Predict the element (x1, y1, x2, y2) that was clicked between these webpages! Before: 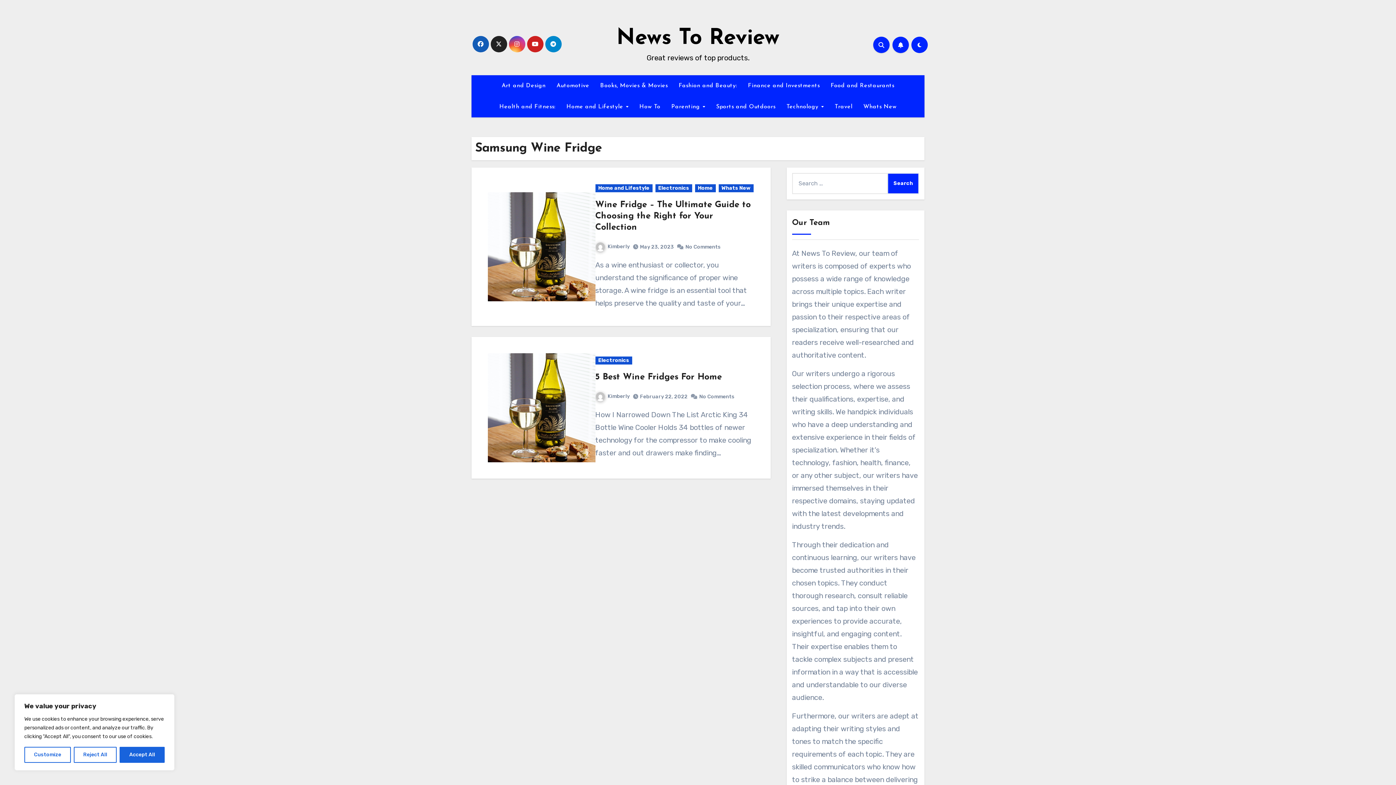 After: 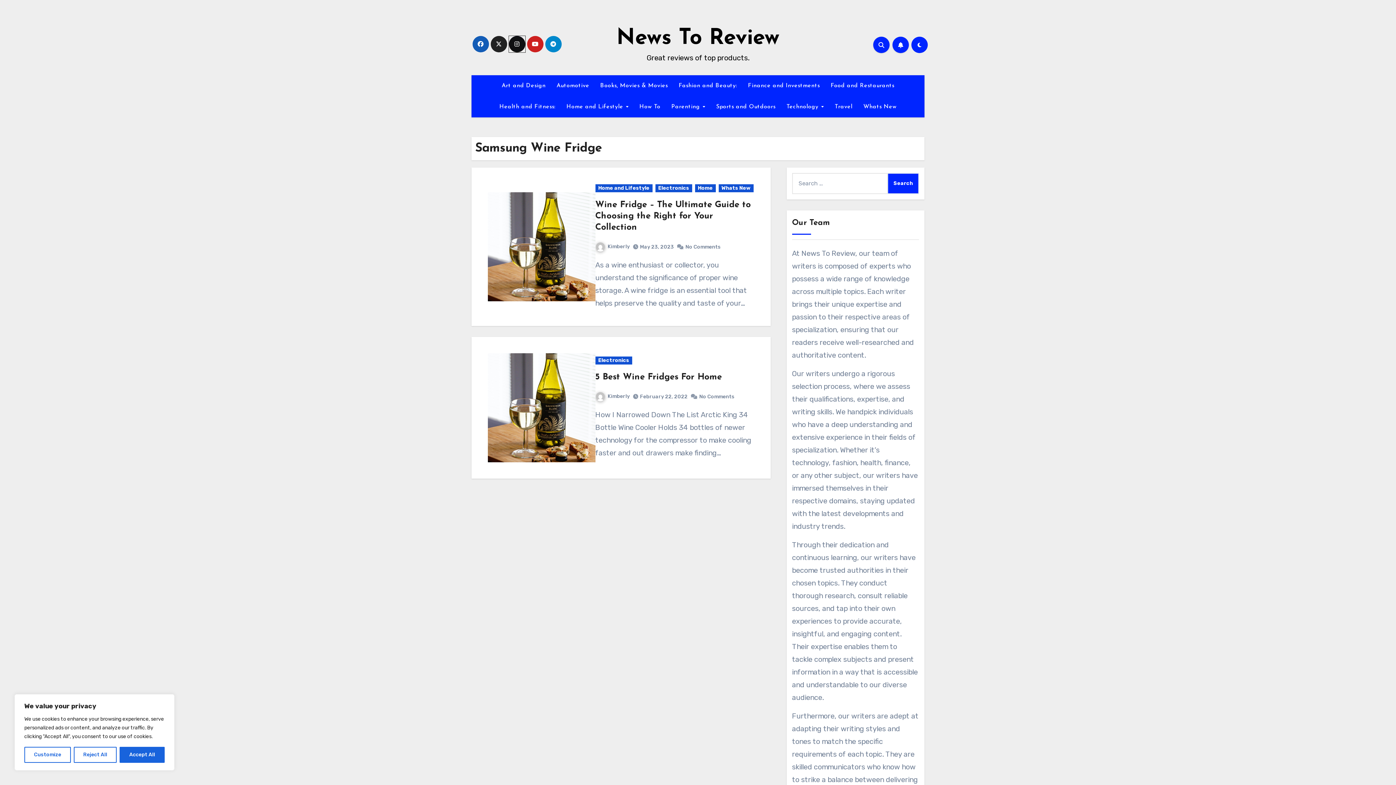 Action: bbox: (508, 35, 525, 52)